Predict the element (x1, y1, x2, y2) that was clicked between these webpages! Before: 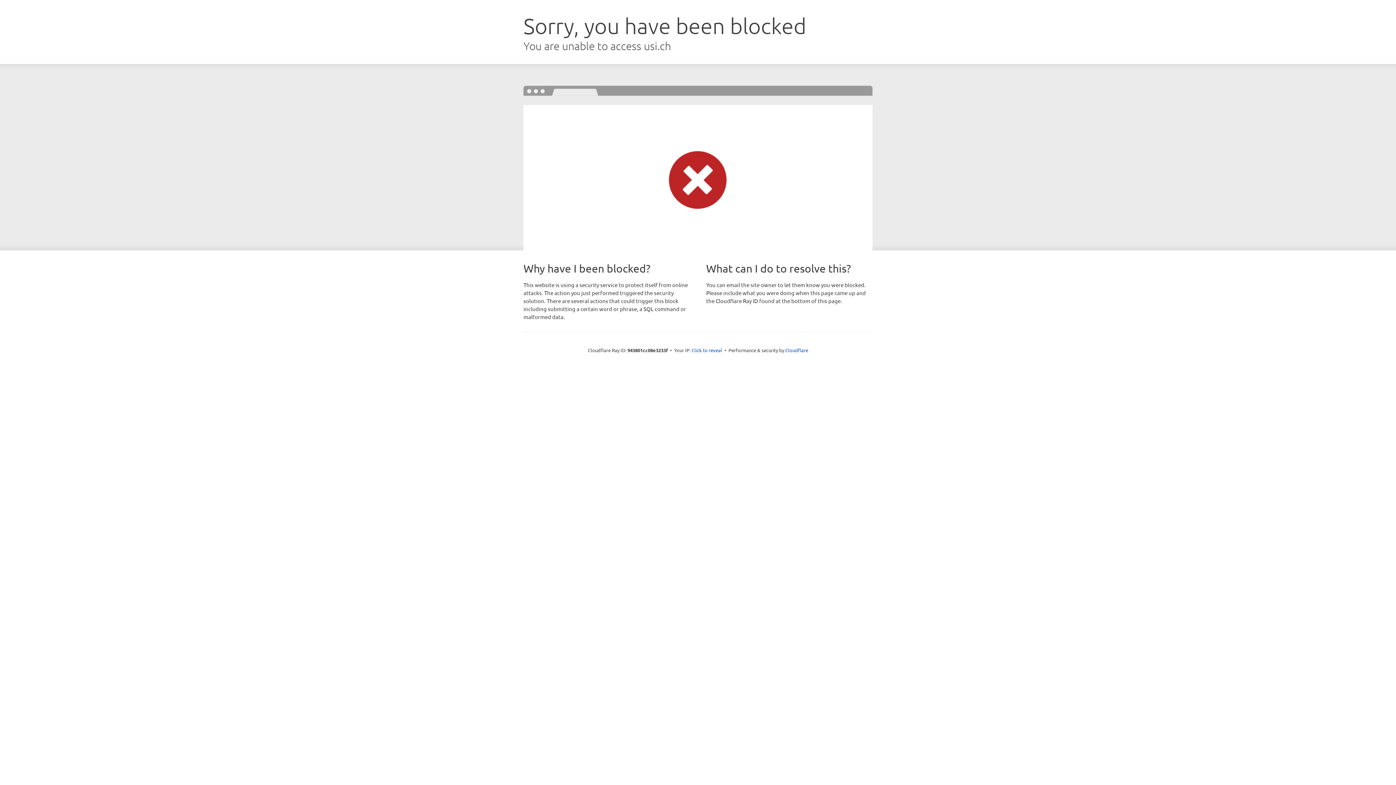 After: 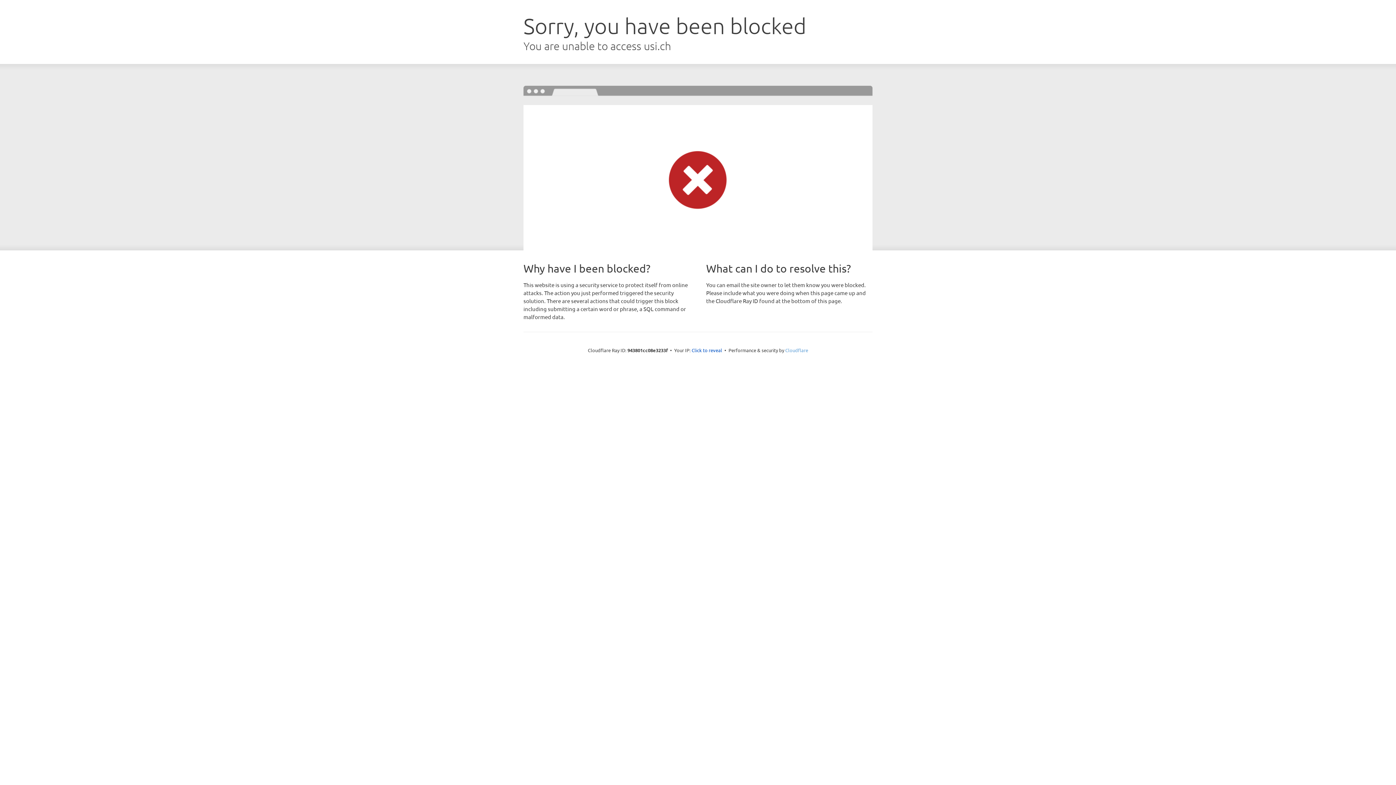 Action: bbox: (785, 347, 808, 353) label: Cloudflare